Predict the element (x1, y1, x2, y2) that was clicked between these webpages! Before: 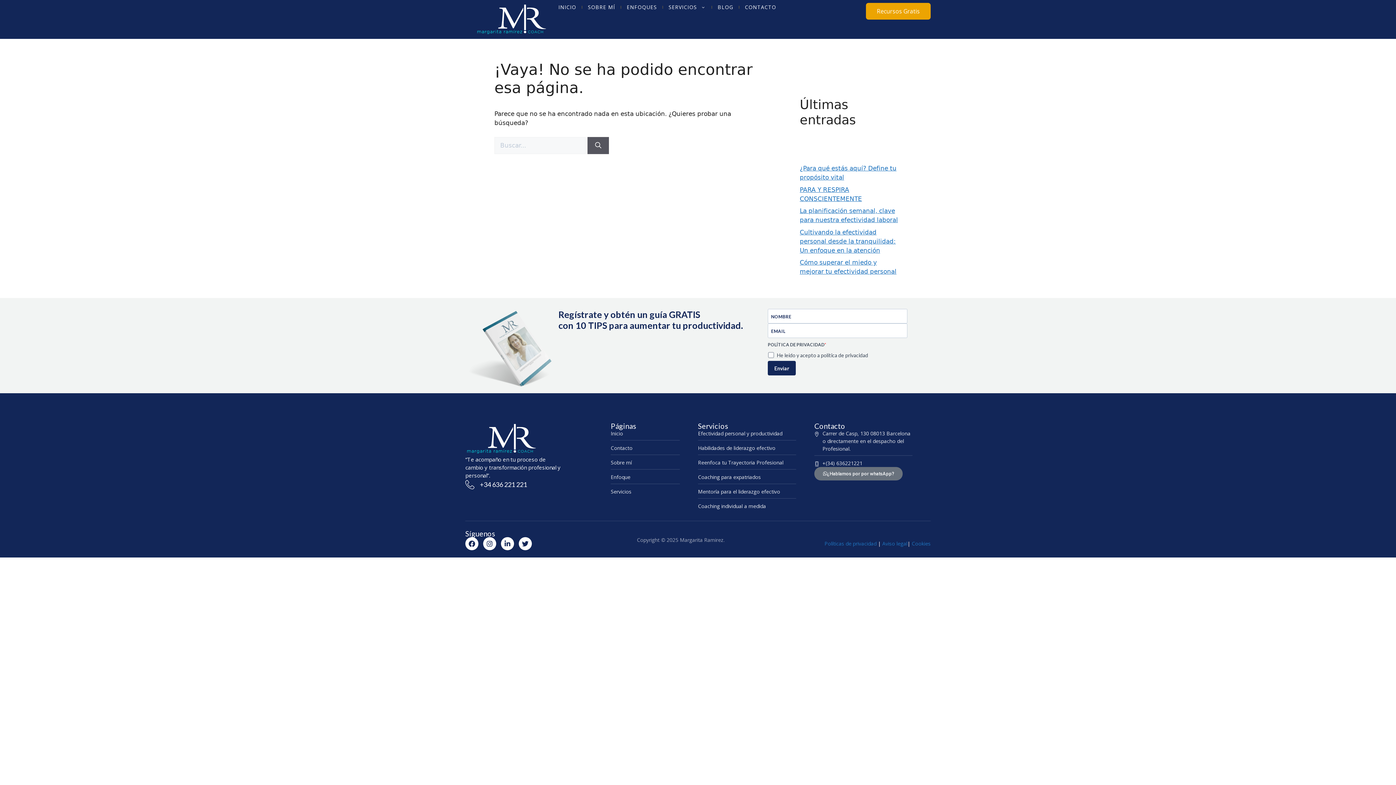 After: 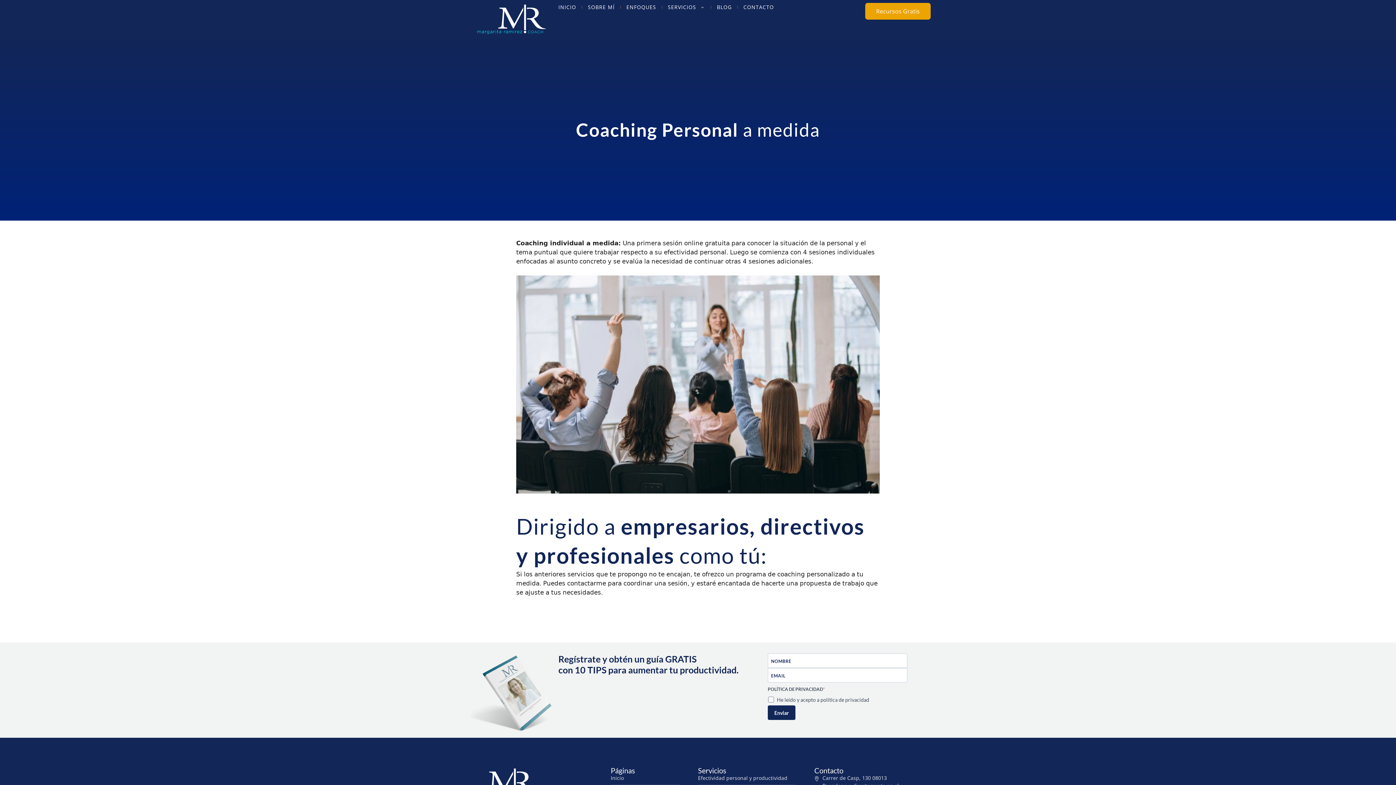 Action: bbox: (698, 502, 796, 510) label: Coaching individual a medida